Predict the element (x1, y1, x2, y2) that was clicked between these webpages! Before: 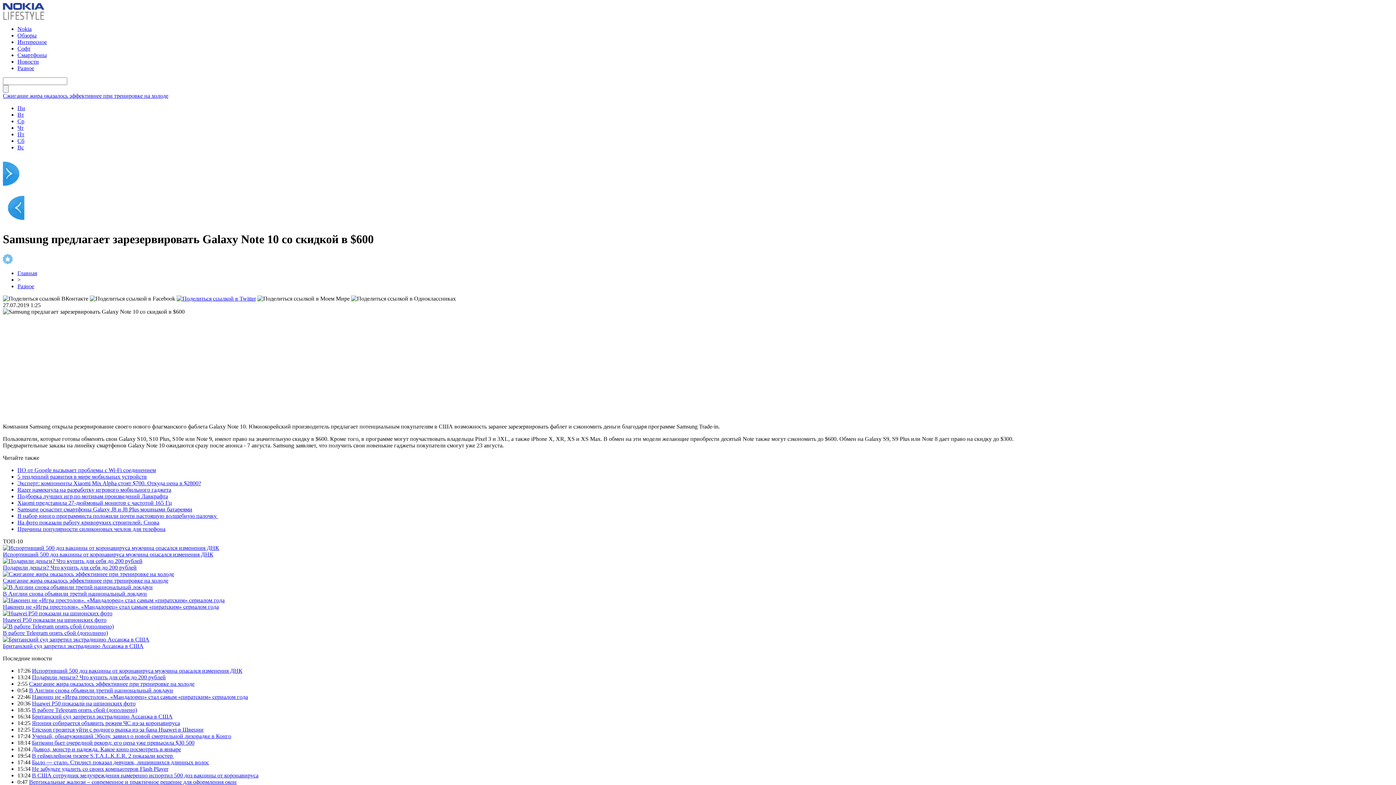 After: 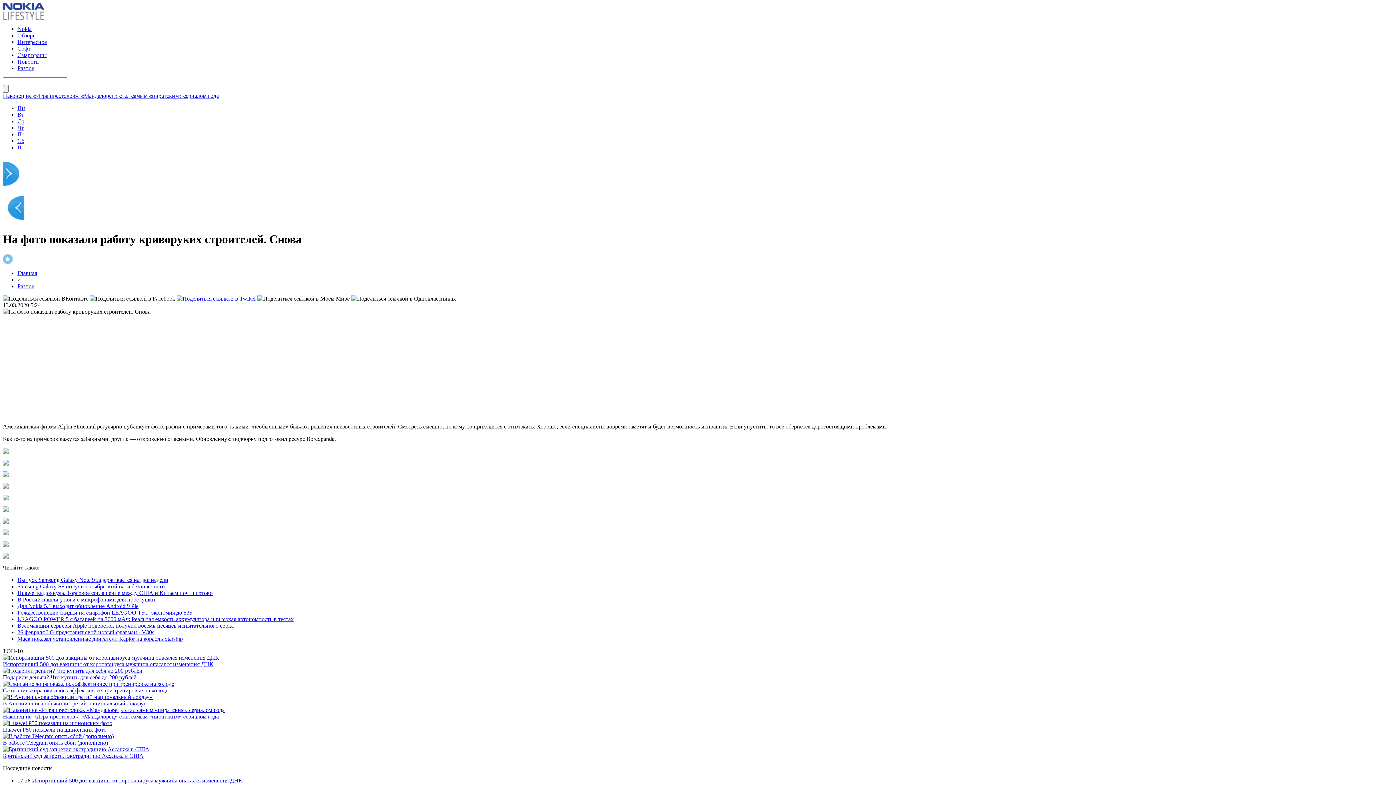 Action: bbox: (17, 519, 159, 525) label: На фото показали работу криворуких строителей. Снова